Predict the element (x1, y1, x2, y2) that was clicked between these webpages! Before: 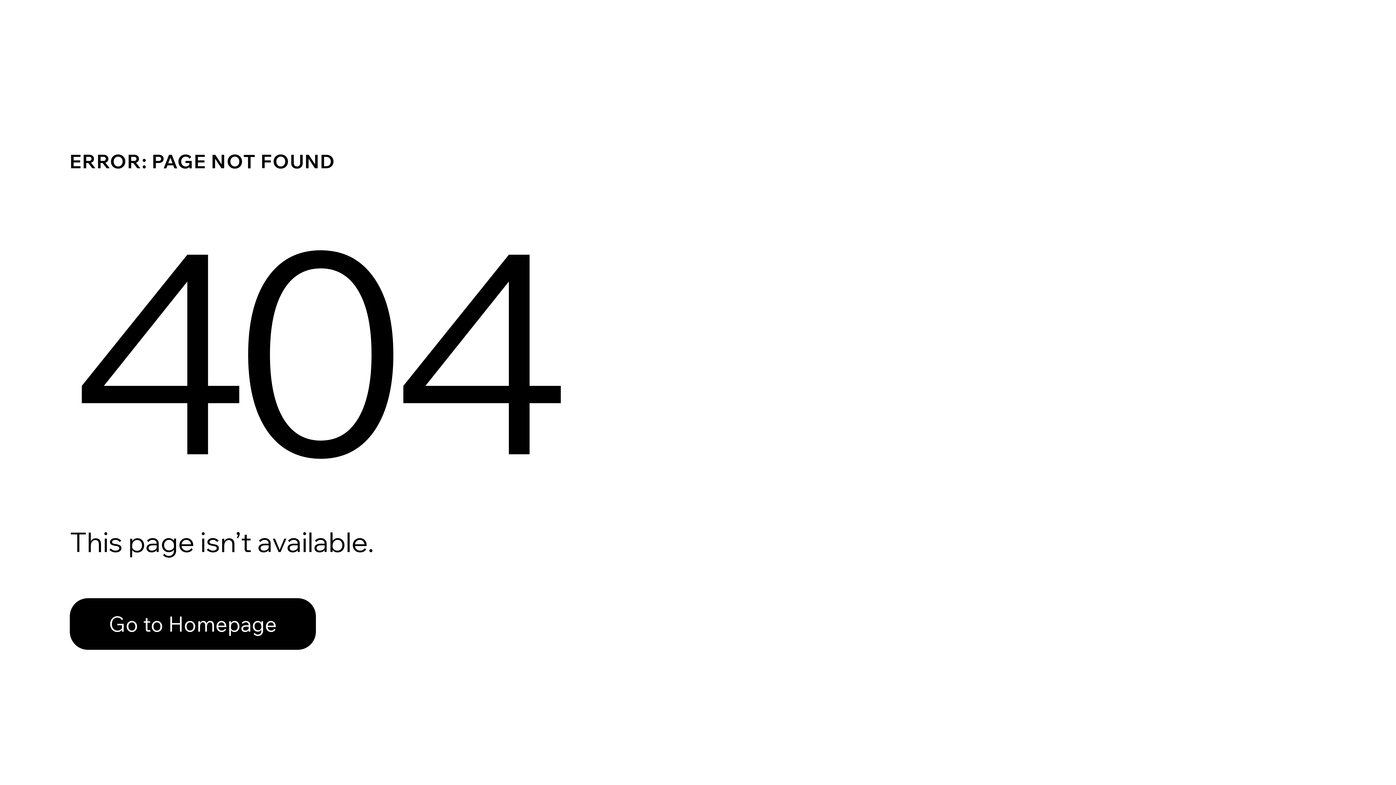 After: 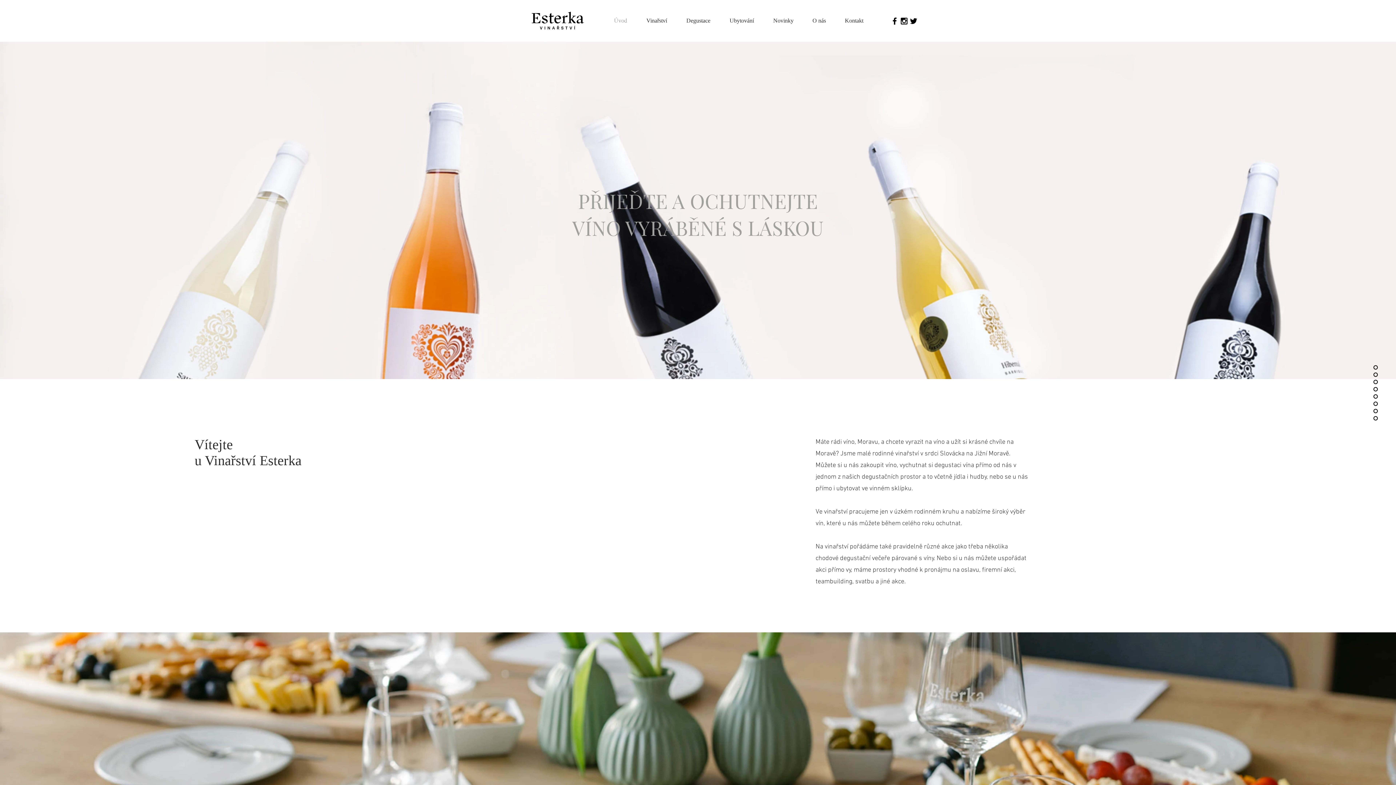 Action: bbox: (69, 598, 316, 650) label: Go to Homepage